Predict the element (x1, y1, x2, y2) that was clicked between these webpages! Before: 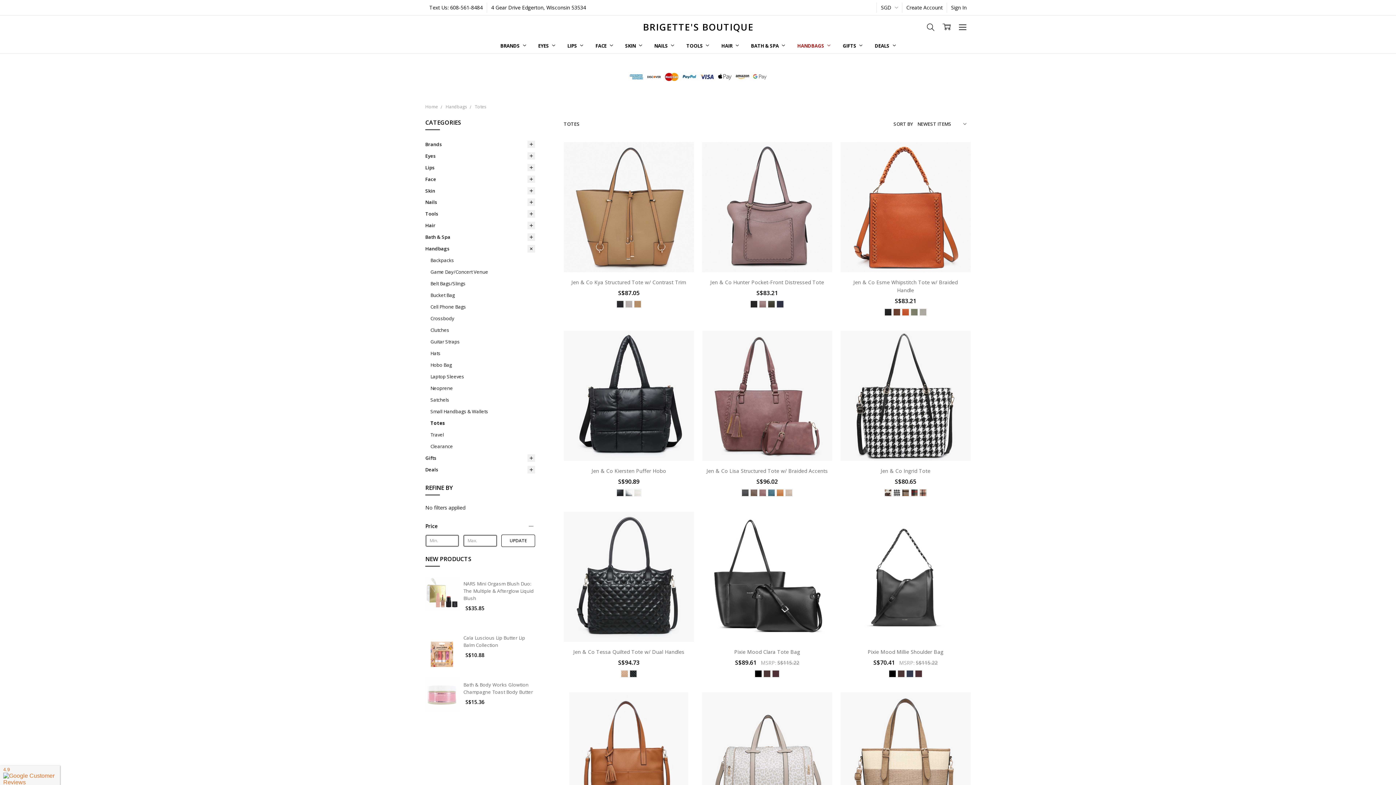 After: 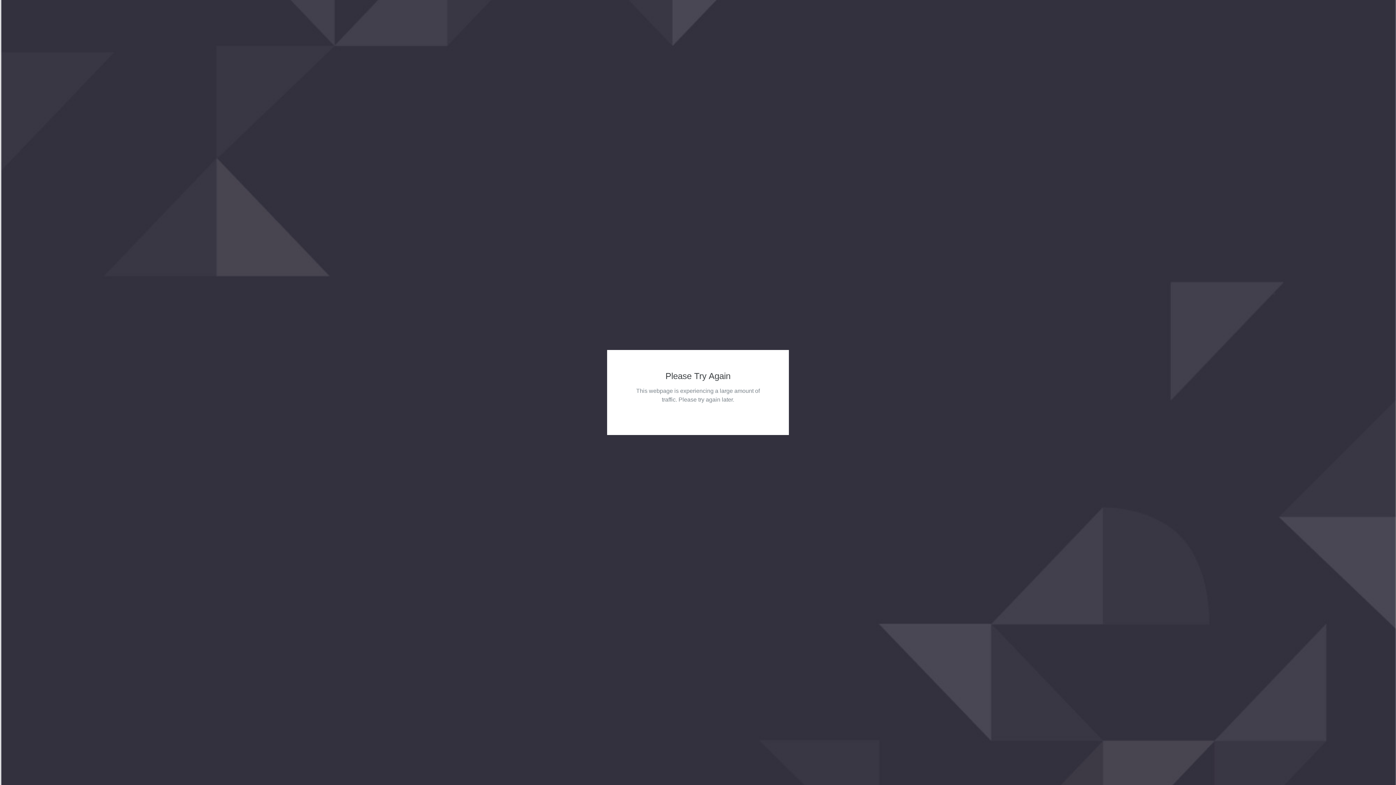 Action: label: Deals bbox: (425, 463, 535, 475)